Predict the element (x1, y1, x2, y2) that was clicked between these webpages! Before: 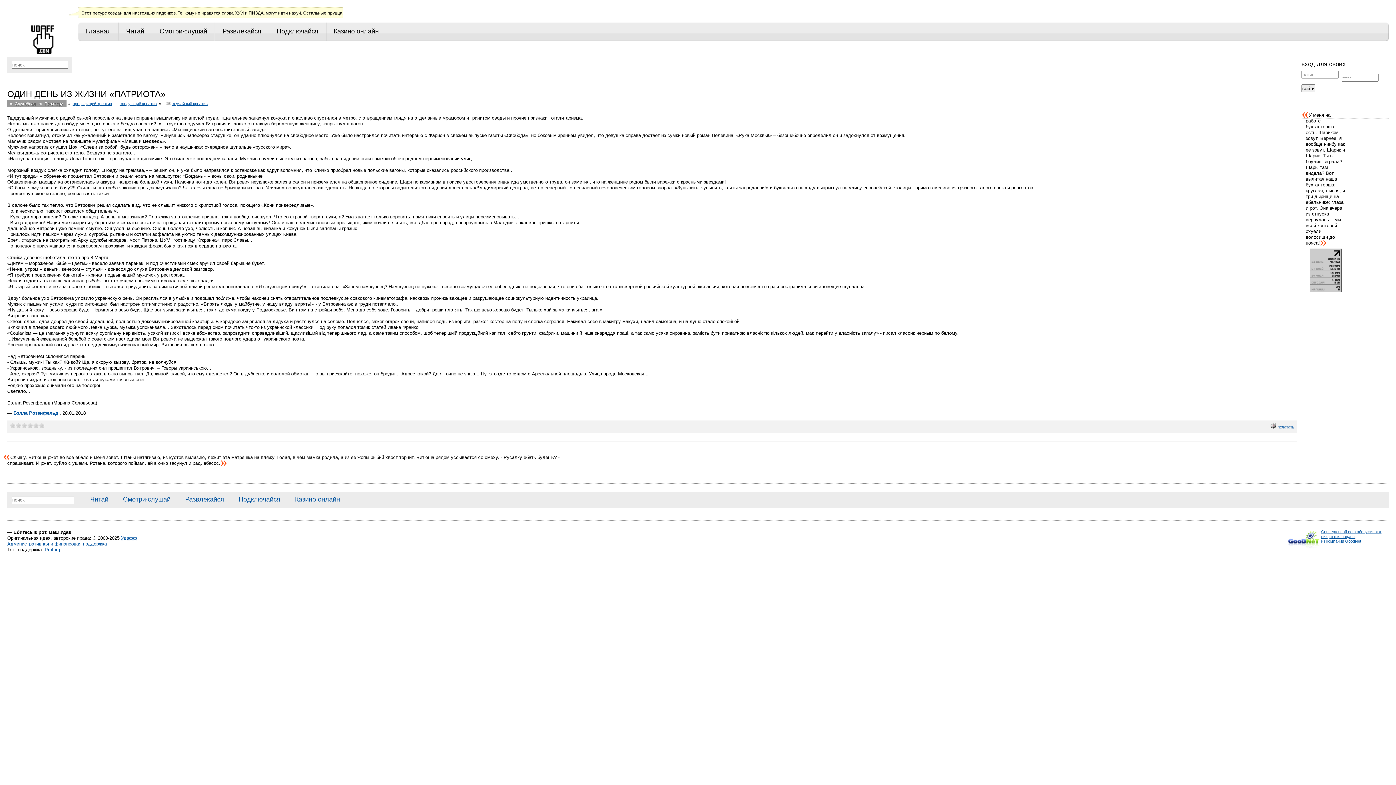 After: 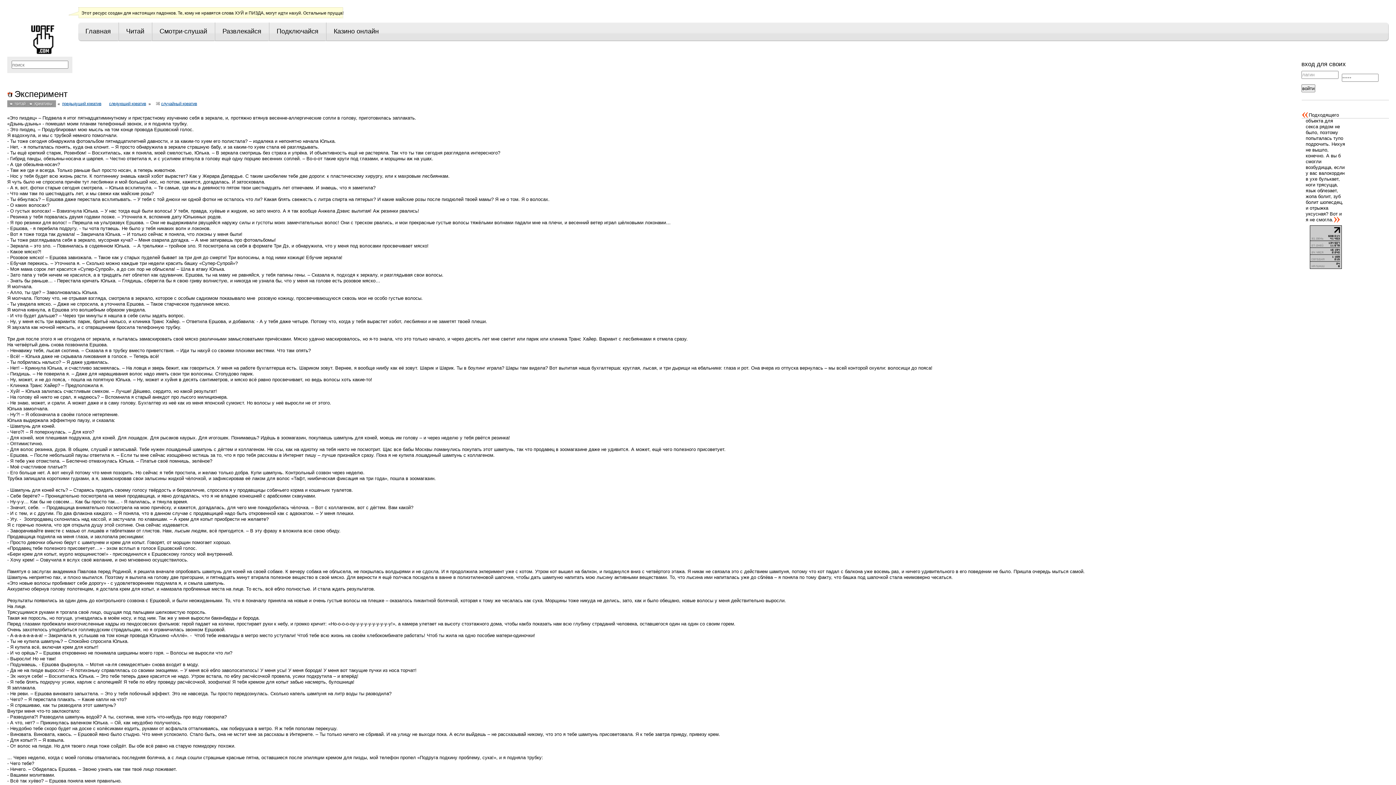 Action: bbox: (1301, 112, 1345, 245) label: «У меня на работе бухгалтерша есть. Шариком зовут. Вернее, я вообще ниибу как её зовут. Шарик и Шарик. Ты в боулинг играла? Шары там видела? Вот вылитая наша бухгалтерша: круглая, лысая, и три дырищи на ебальнике: глаза и рот. Она вчера из отпуска вернулась – мы всей конторой охуели: волосищи до пояса!»